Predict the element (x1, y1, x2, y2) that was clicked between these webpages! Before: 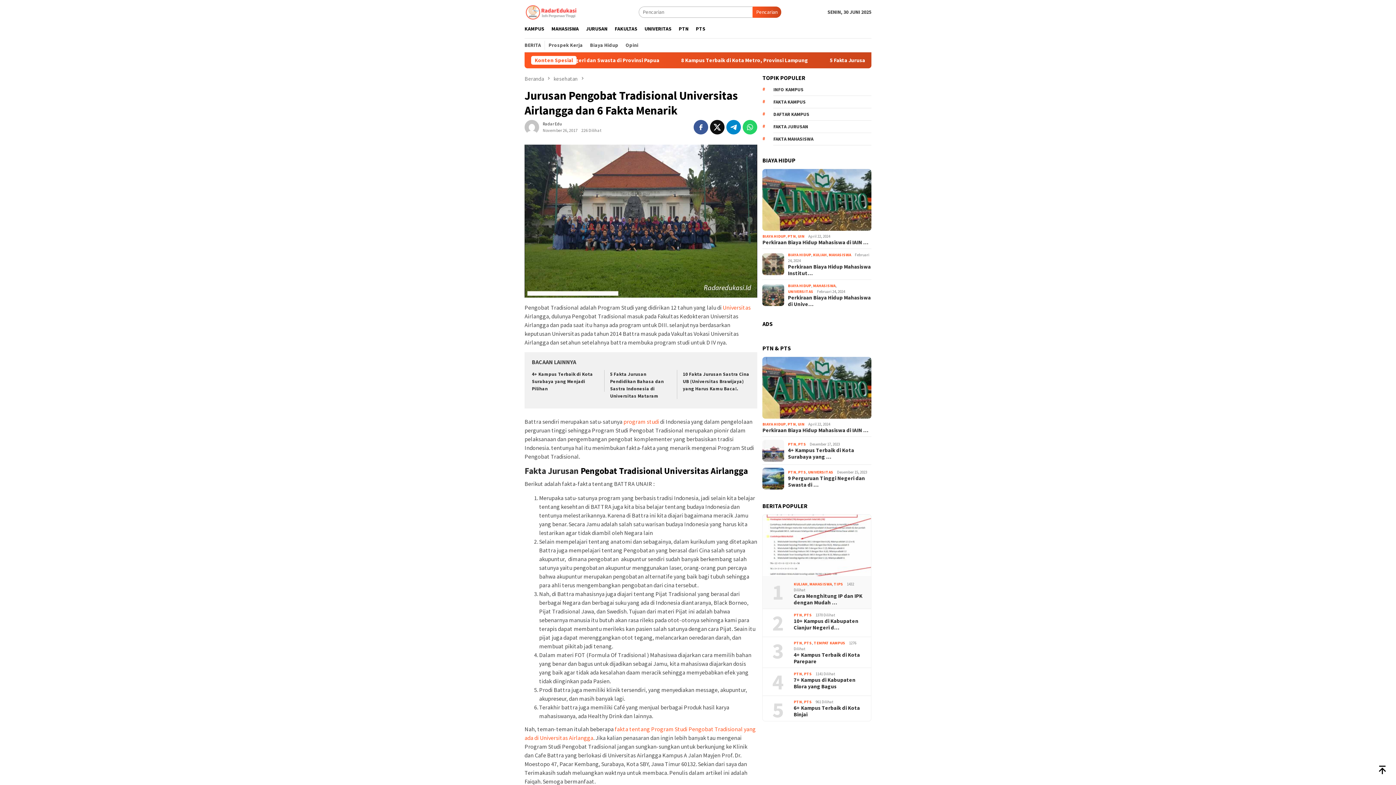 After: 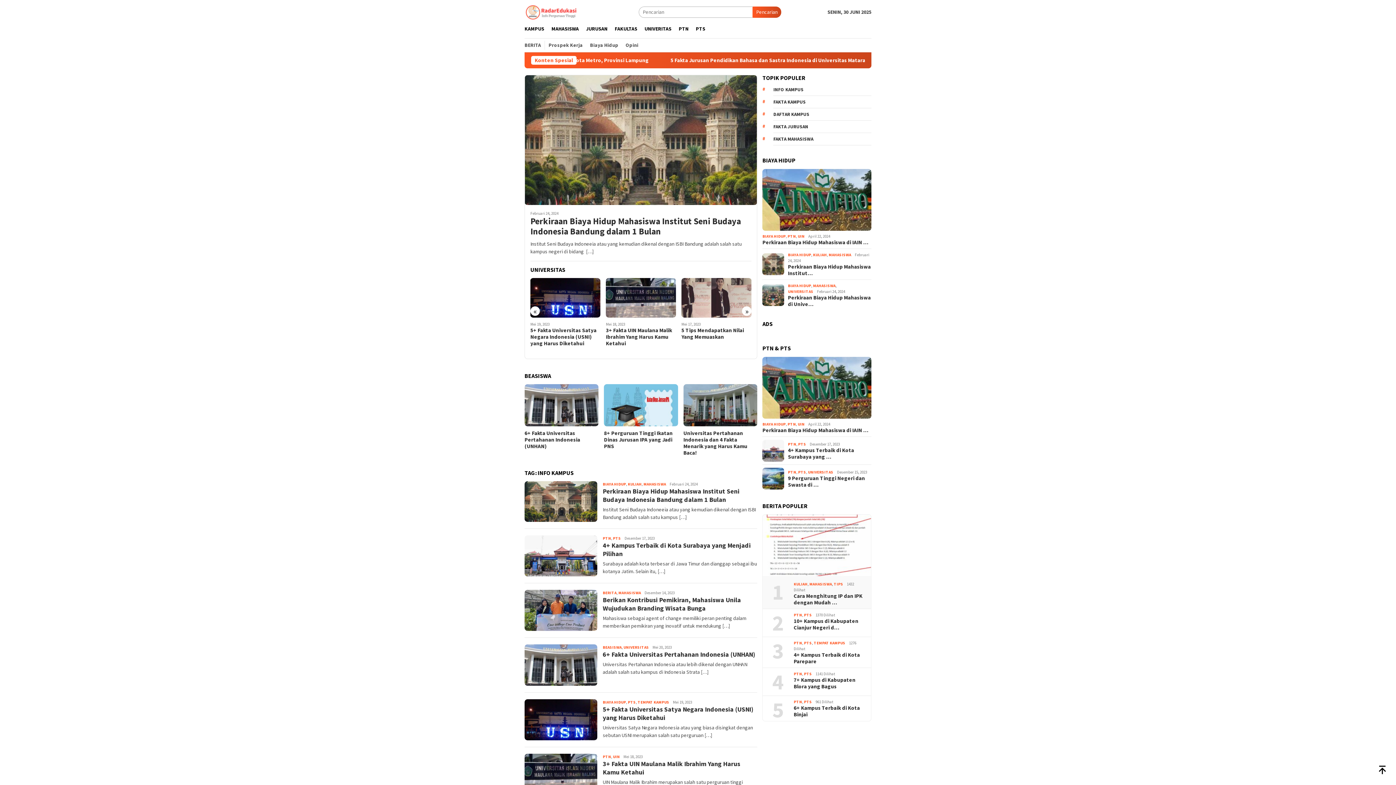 Action: bbox: (773, 83, 871, 96) label: INFO KAMPUS